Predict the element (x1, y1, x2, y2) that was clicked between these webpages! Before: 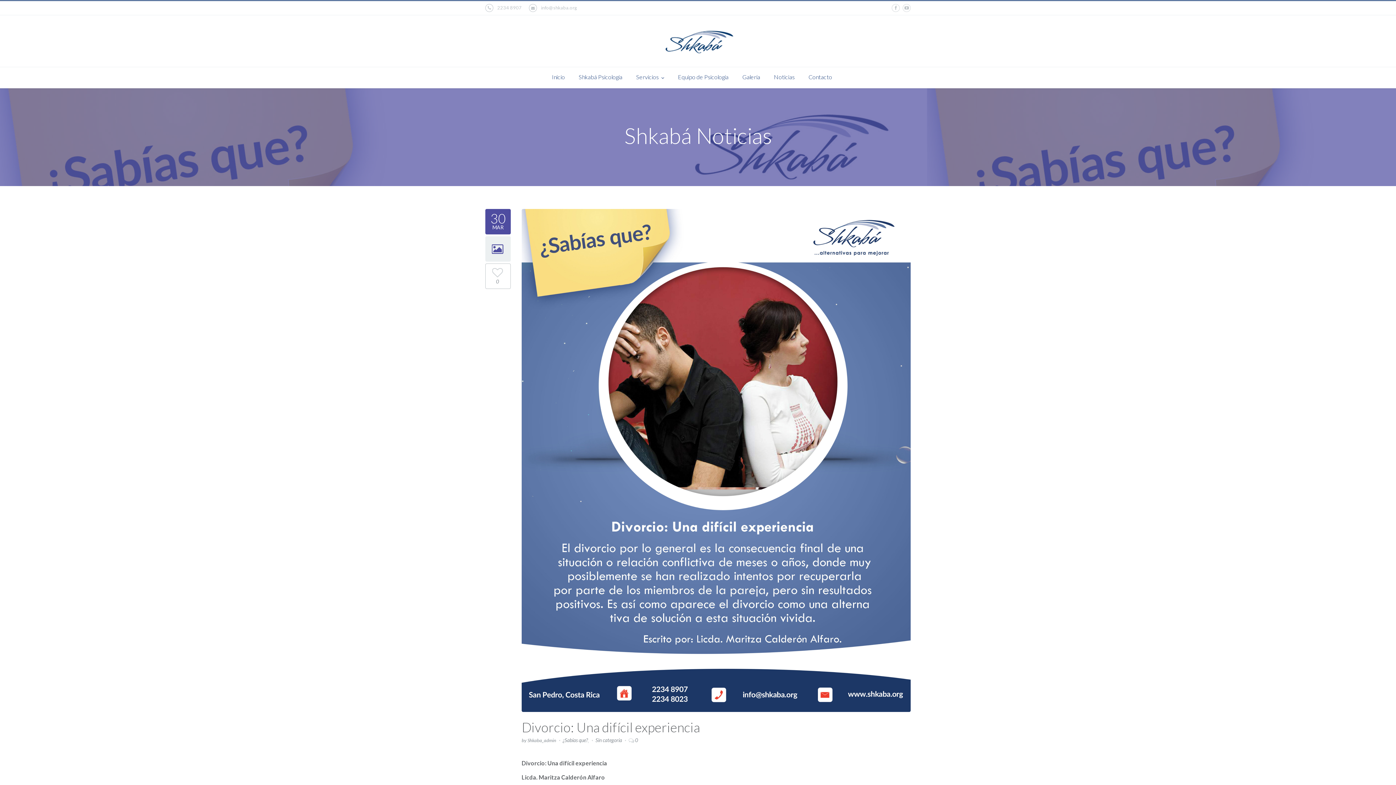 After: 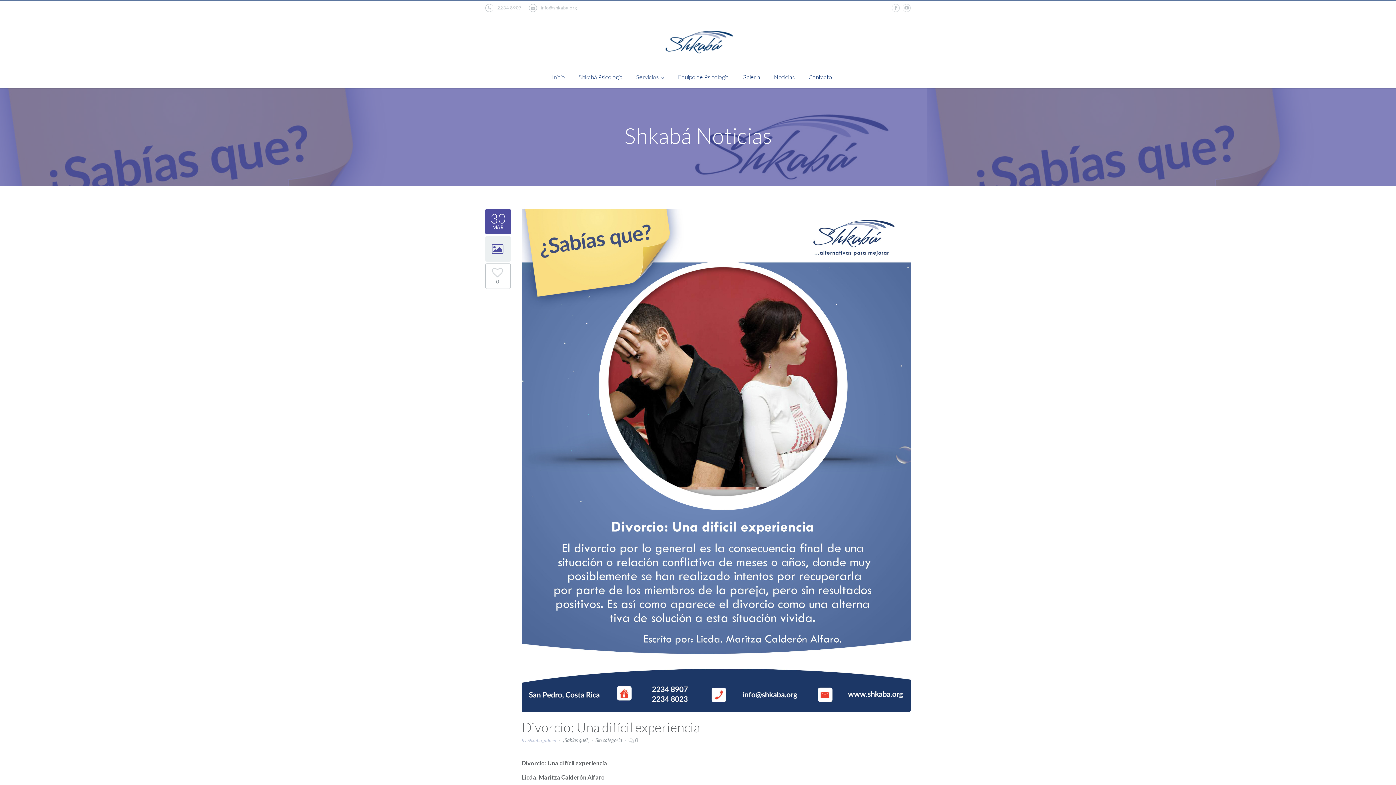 Action: bbox: (521, 737, 556, 743) label: by Shkaba_admin